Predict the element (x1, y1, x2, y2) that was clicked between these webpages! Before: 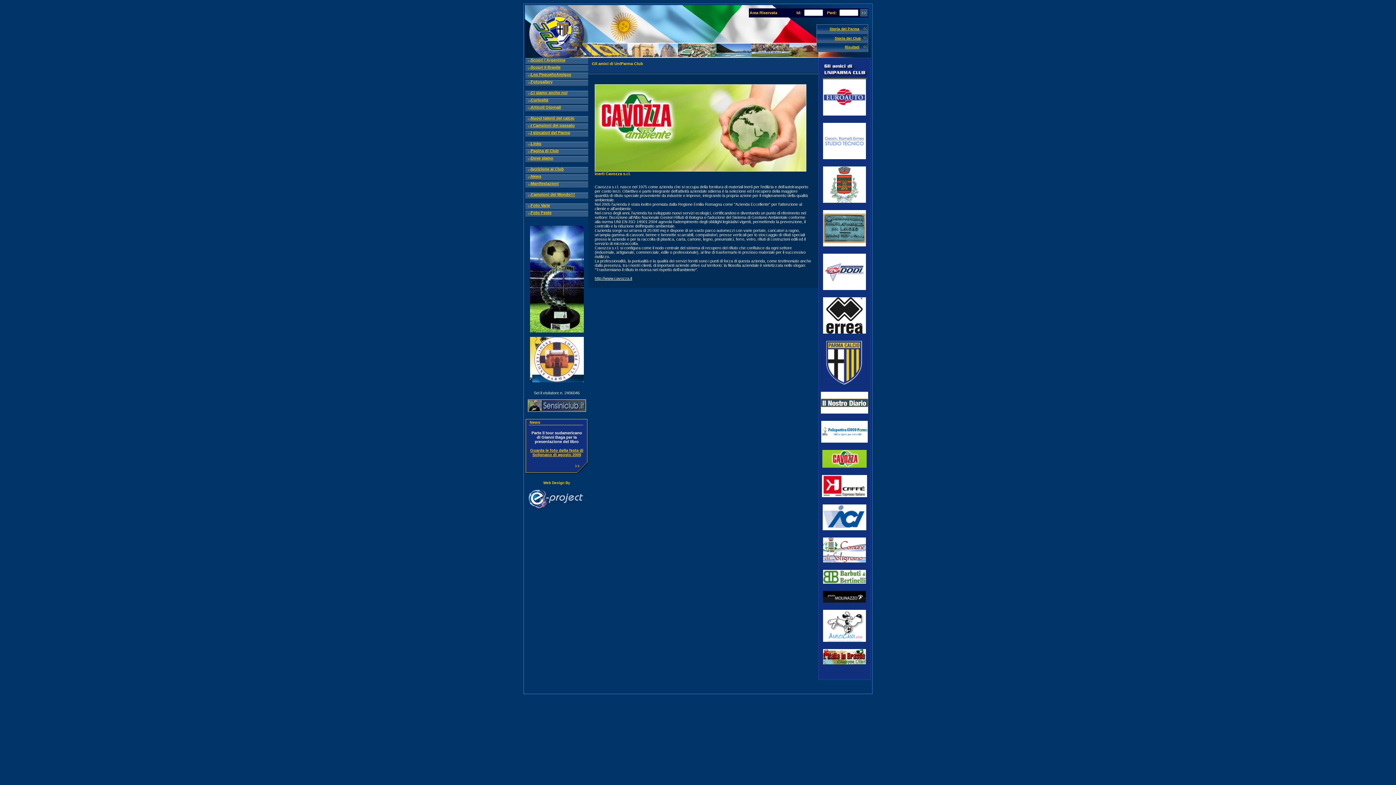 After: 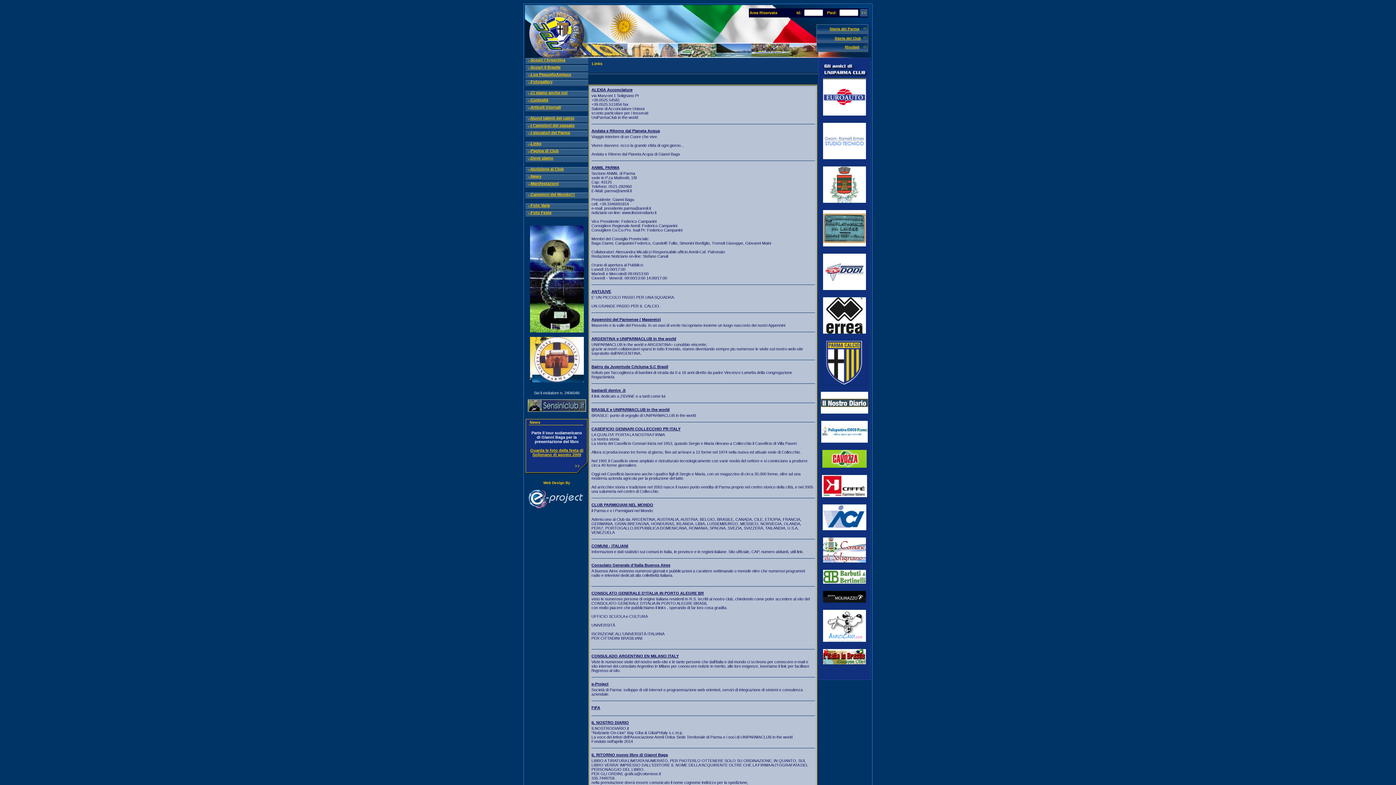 Action: bbox: (530, 141, 541, 145) label: Links